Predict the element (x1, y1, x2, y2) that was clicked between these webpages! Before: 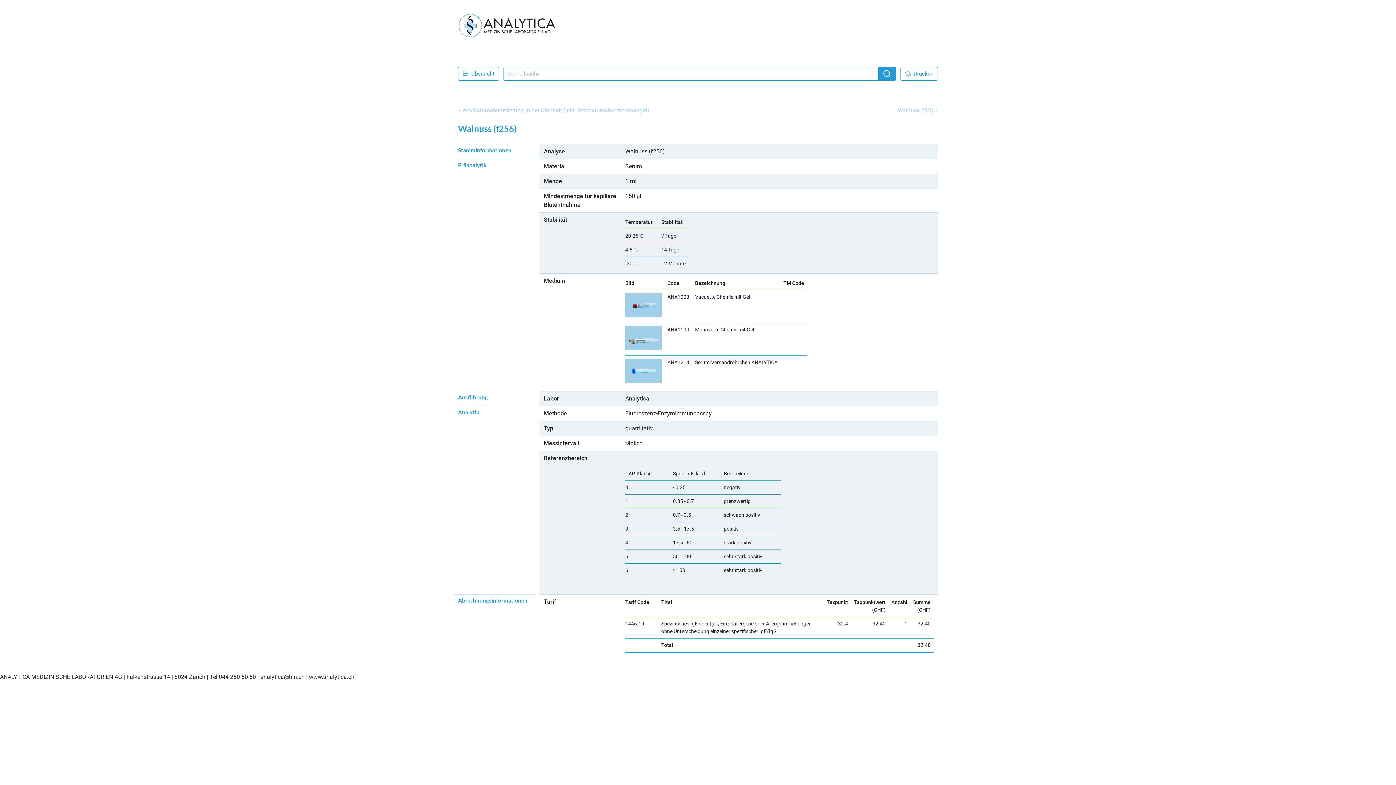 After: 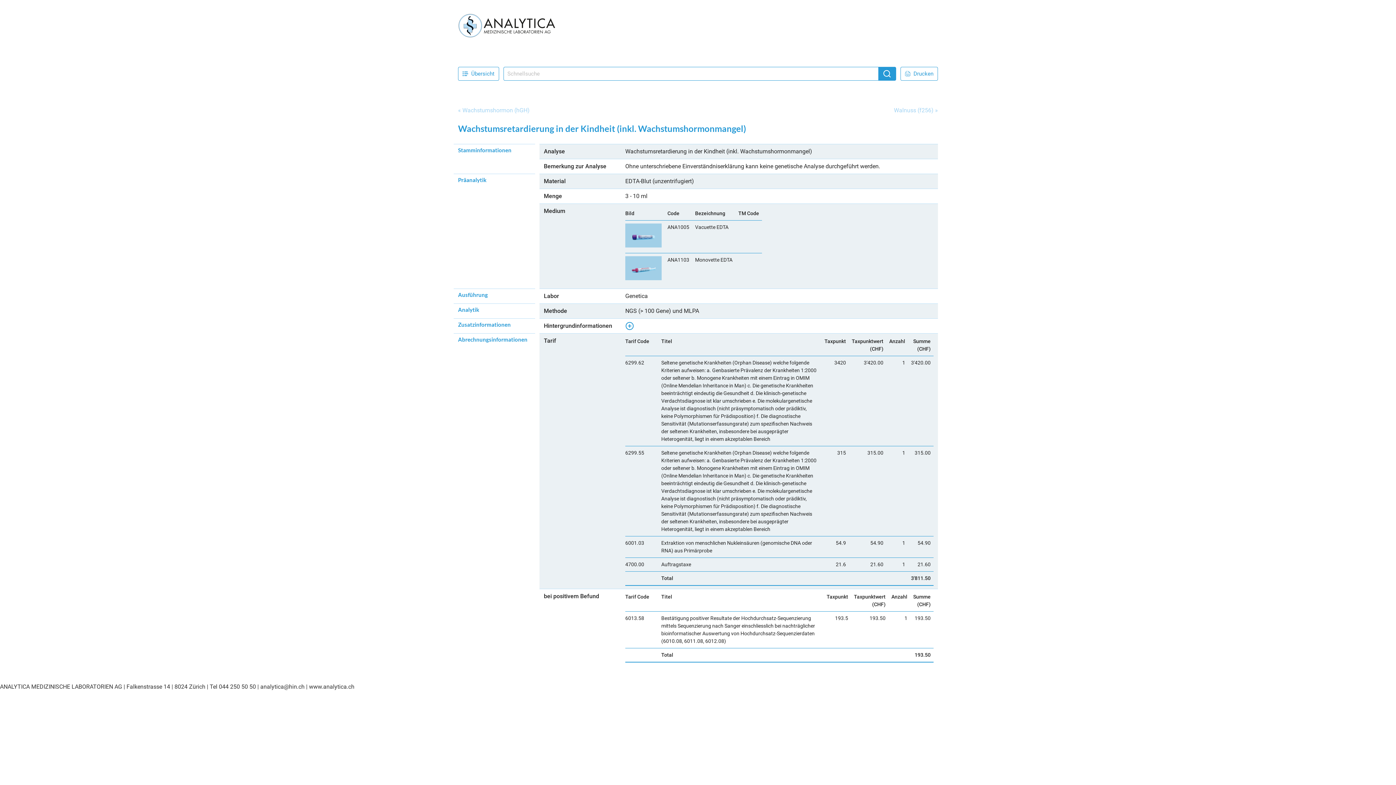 Action: bbox: (458, 106, 649, 113) label: Wachstumsretardierung in der Kindheit (inkl. Wachstumshormonmangel)